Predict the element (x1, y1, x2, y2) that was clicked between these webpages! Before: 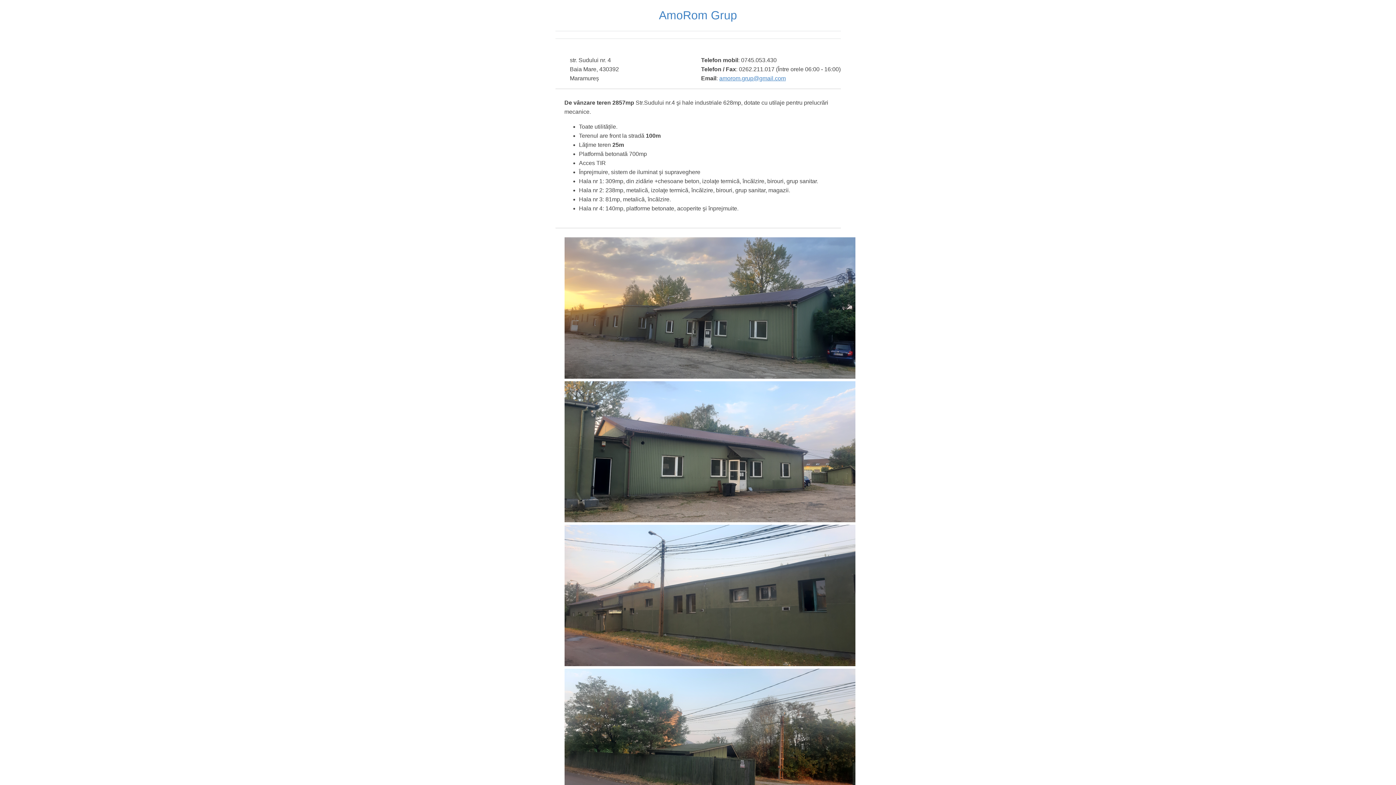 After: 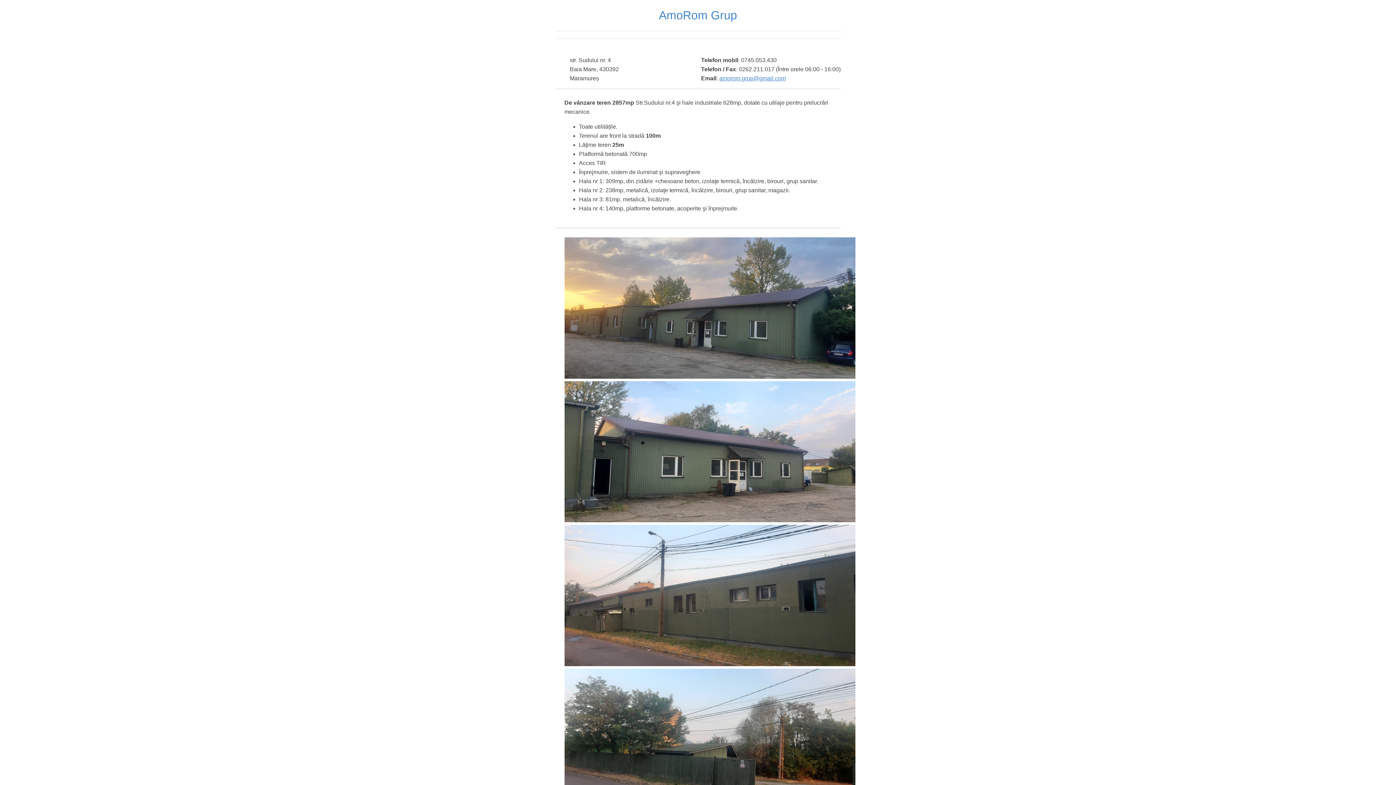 Action: label: amorom.grup@gmail.com bbox: (719, 75, 786, 81)